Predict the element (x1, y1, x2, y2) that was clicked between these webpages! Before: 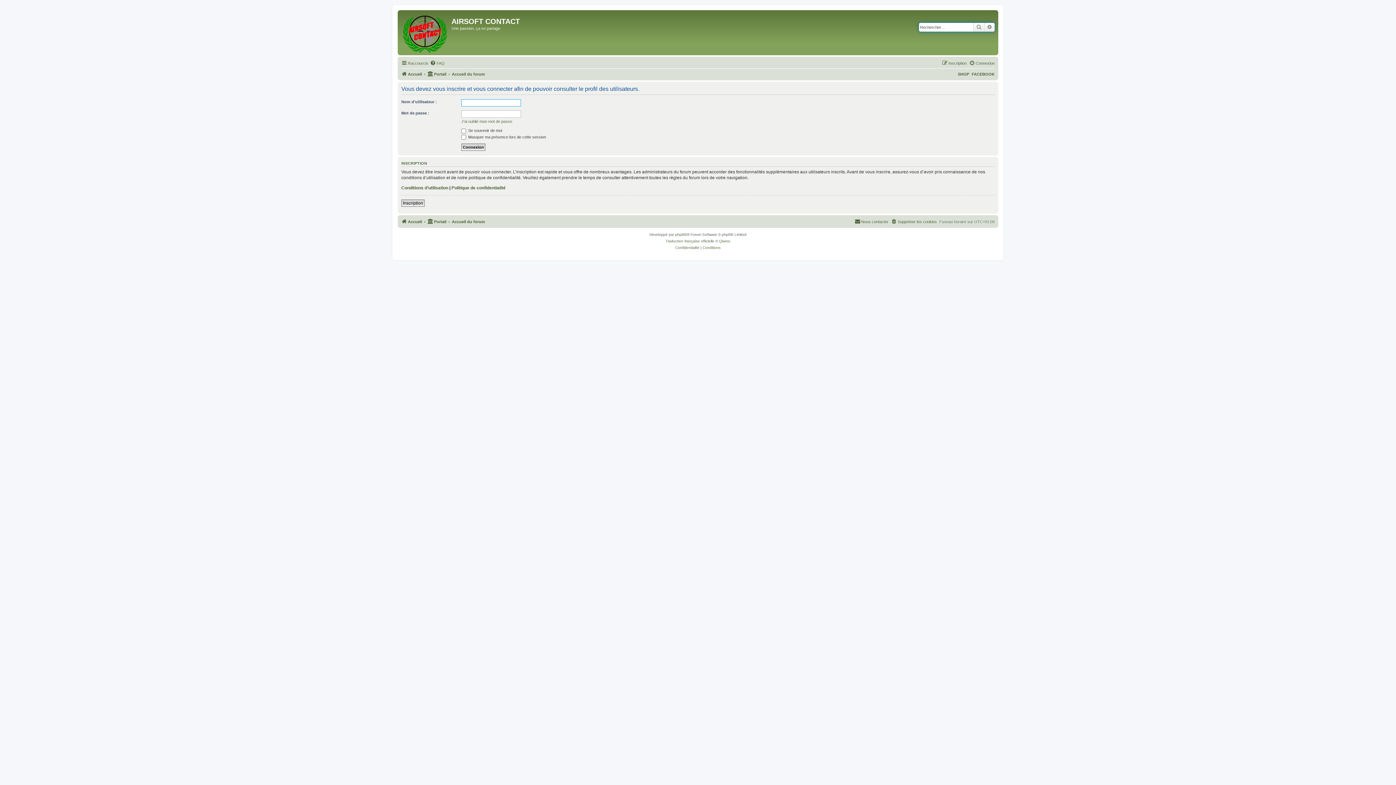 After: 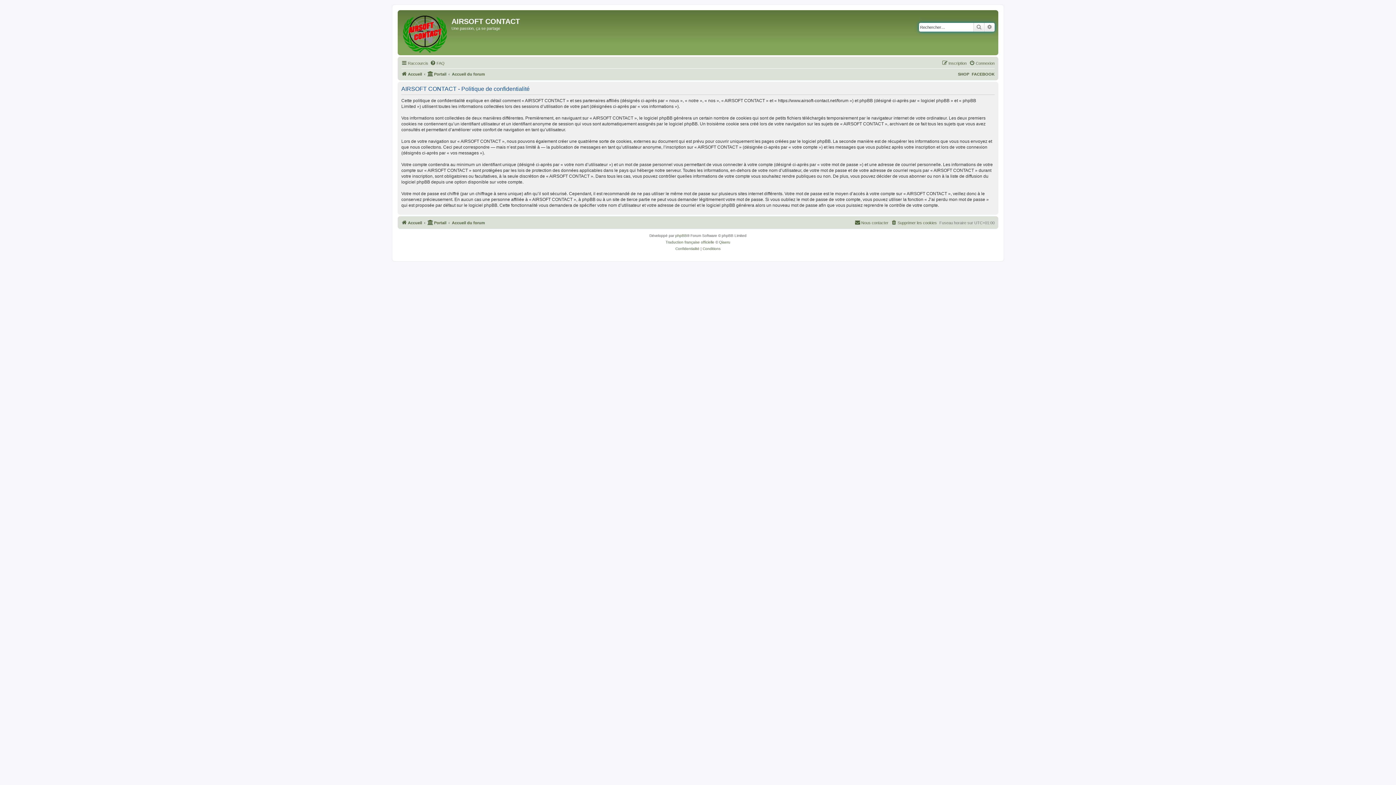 Action: label: Politique de confidentialité bbox: (451, 184, 505, 190)